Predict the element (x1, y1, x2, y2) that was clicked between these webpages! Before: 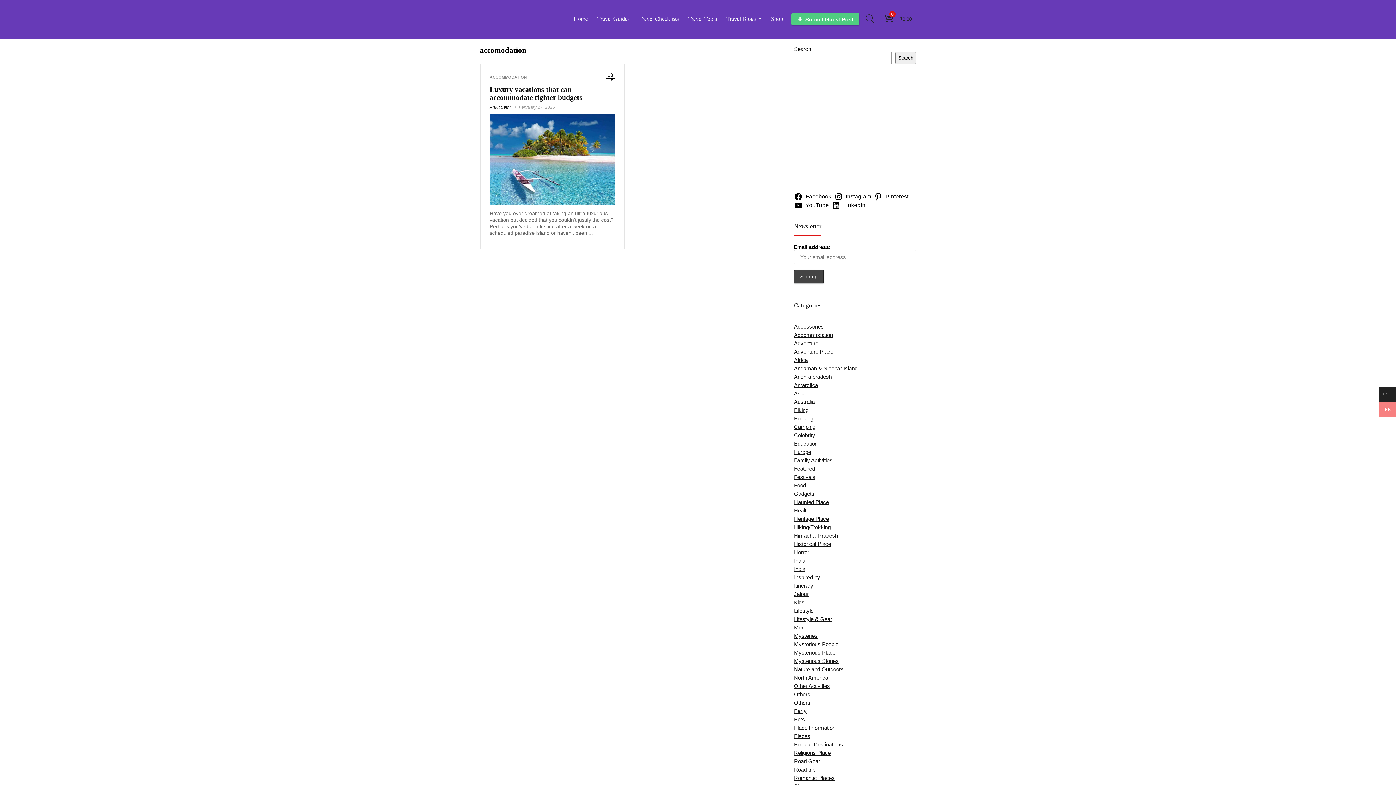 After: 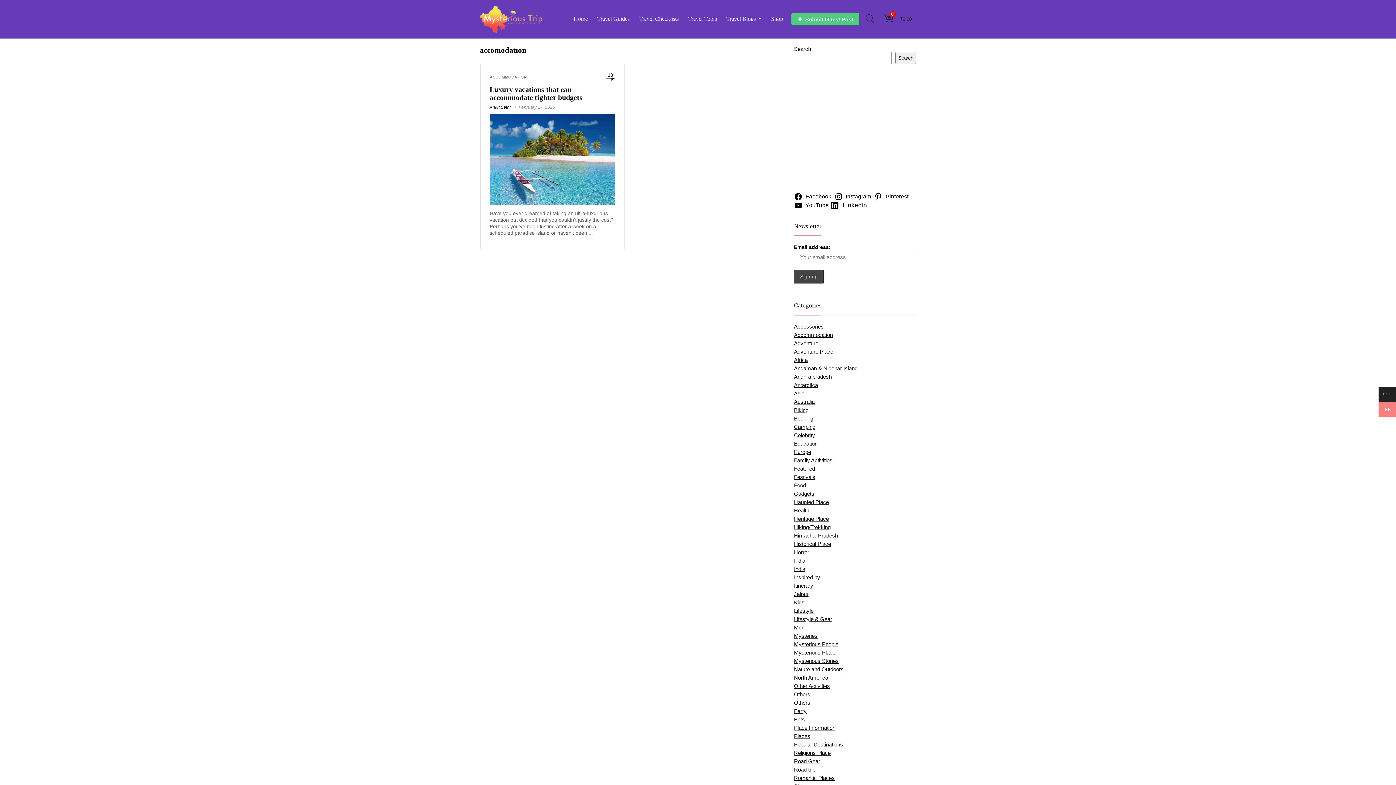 Action: bbox: (831, 200, 868, 209) label: LinkedIn